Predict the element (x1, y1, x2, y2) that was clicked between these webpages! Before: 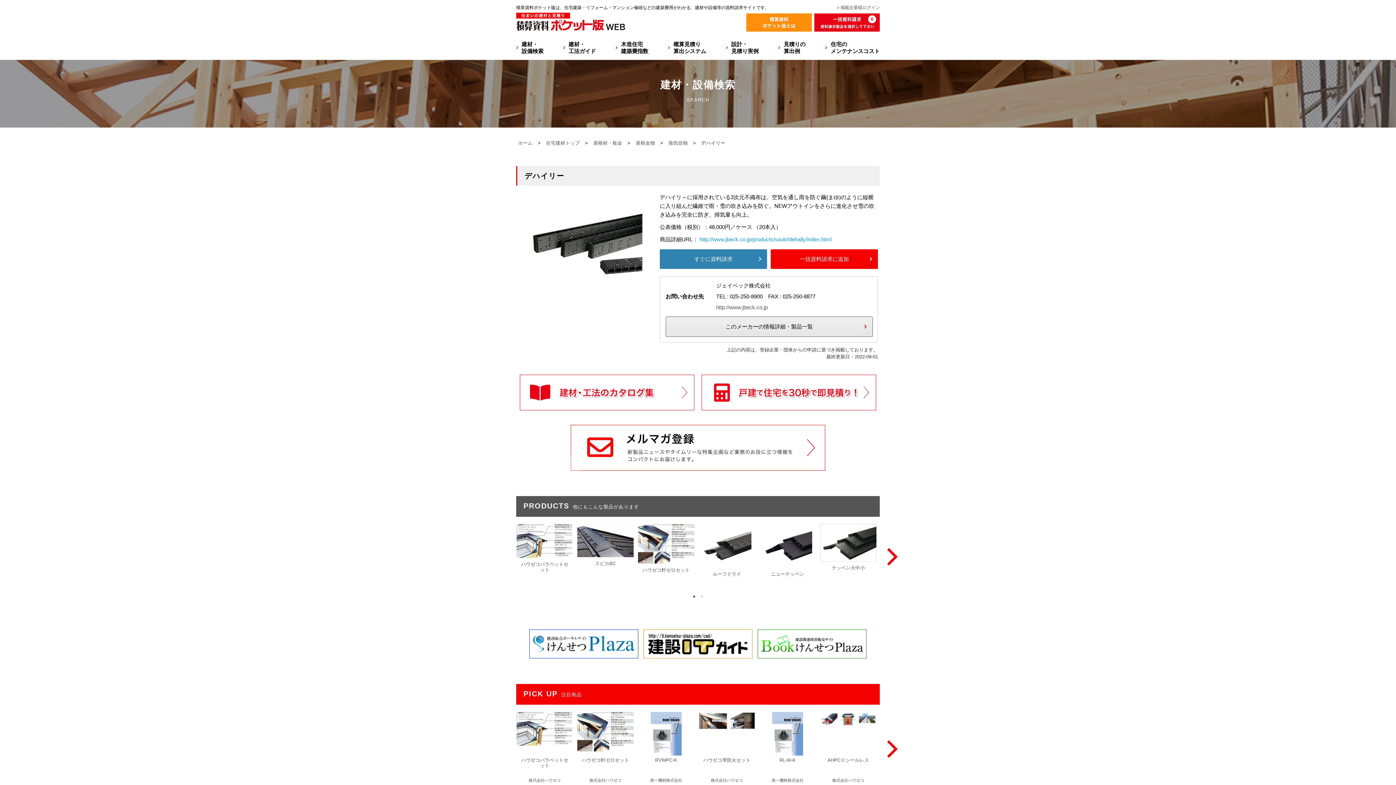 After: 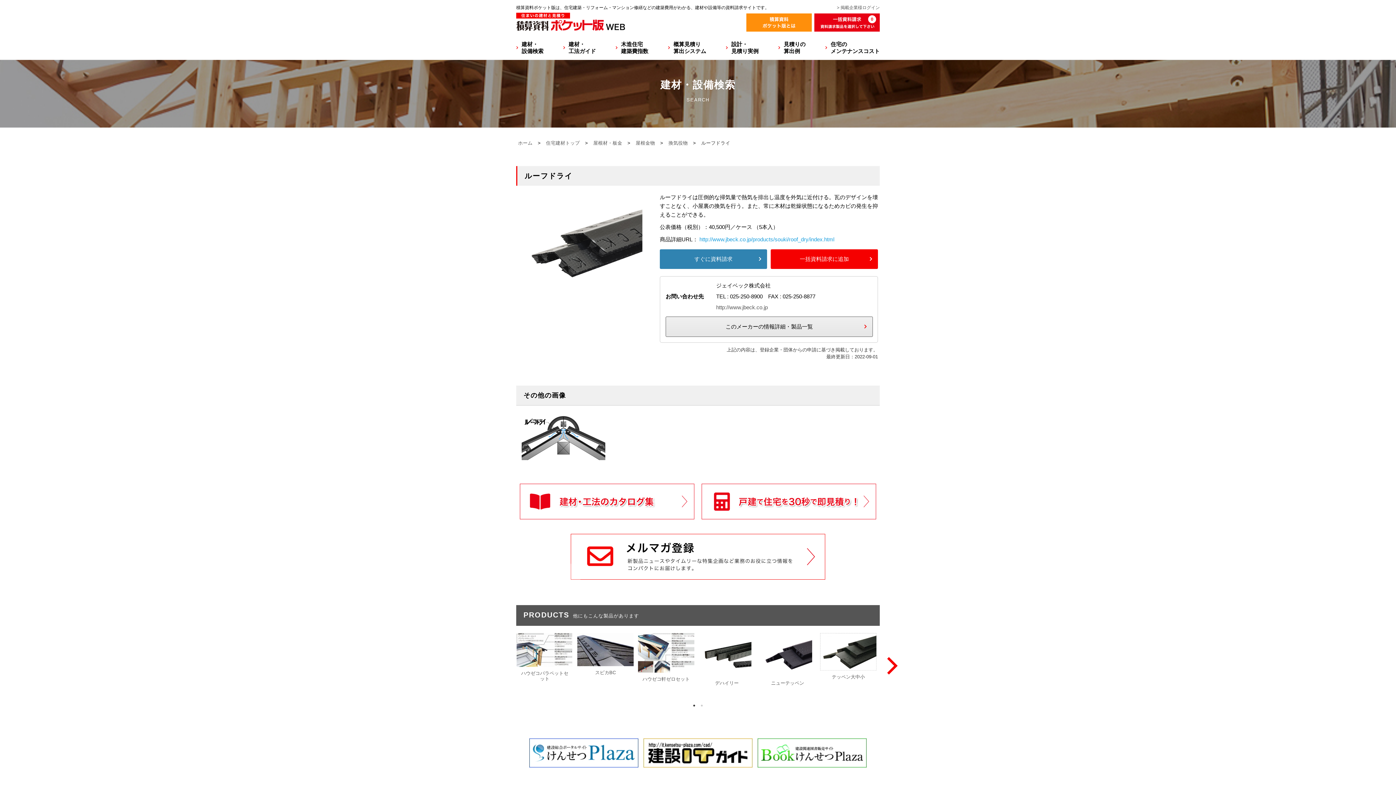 Action: label: ルーフドライ bbox: (698, 560, 755, 589)